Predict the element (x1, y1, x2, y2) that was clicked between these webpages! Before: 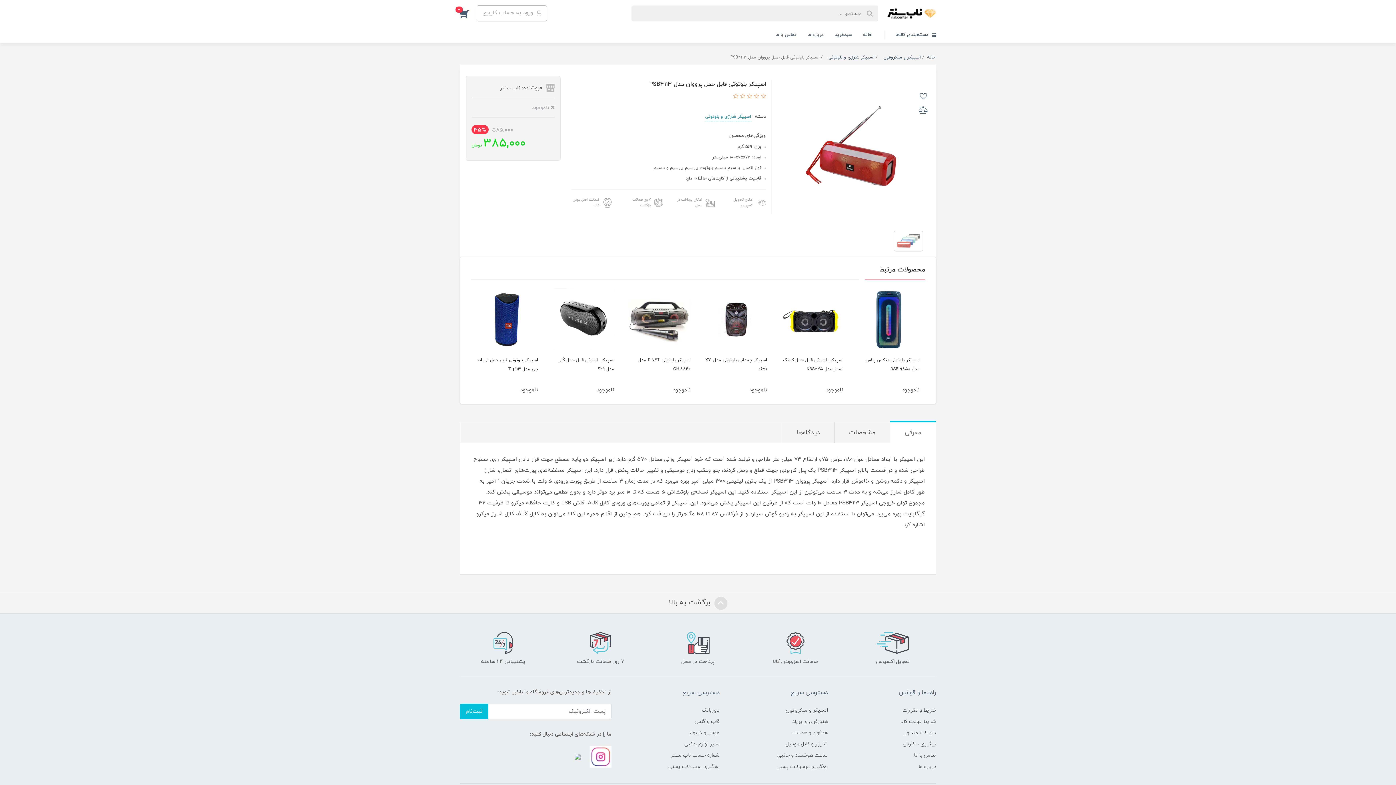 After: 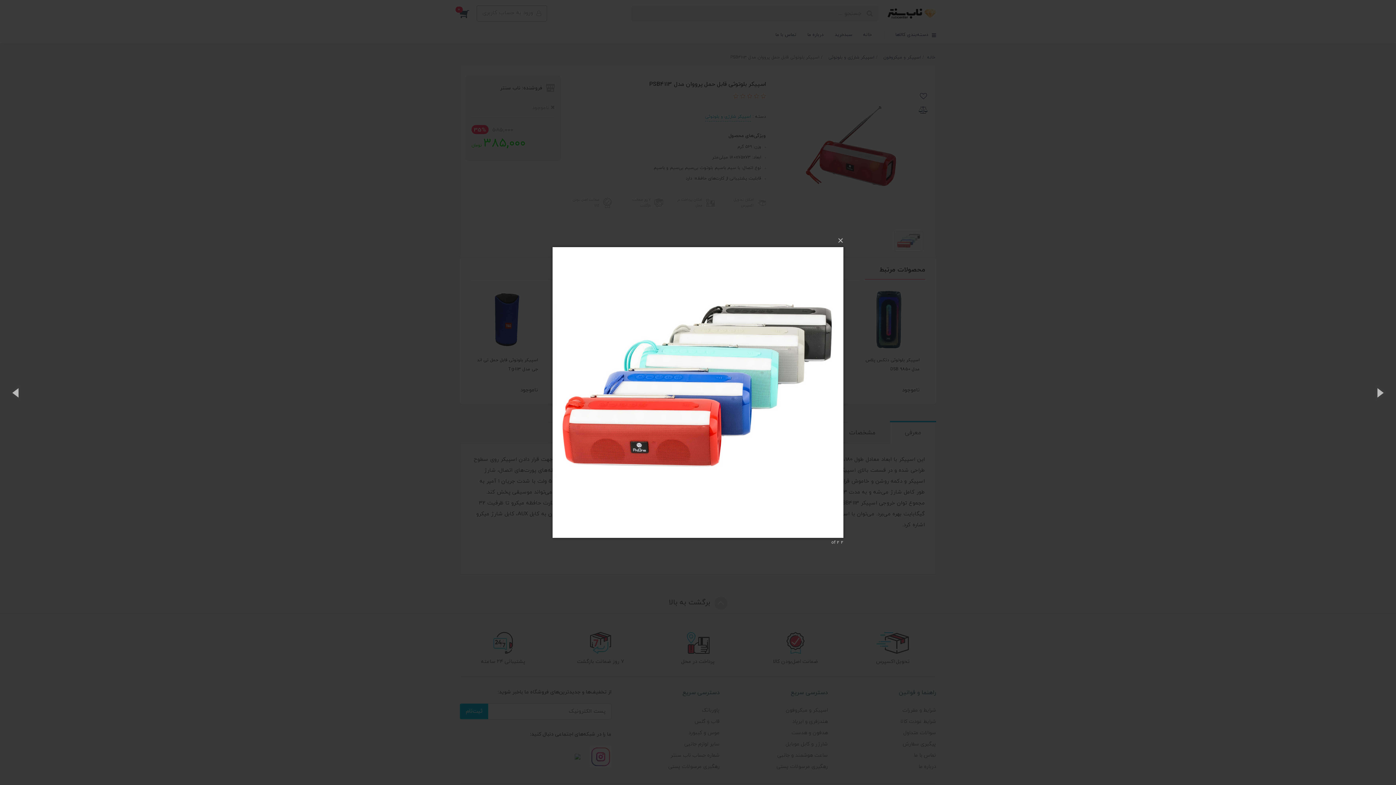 Action: bbox: (894, 230, 923, 251)